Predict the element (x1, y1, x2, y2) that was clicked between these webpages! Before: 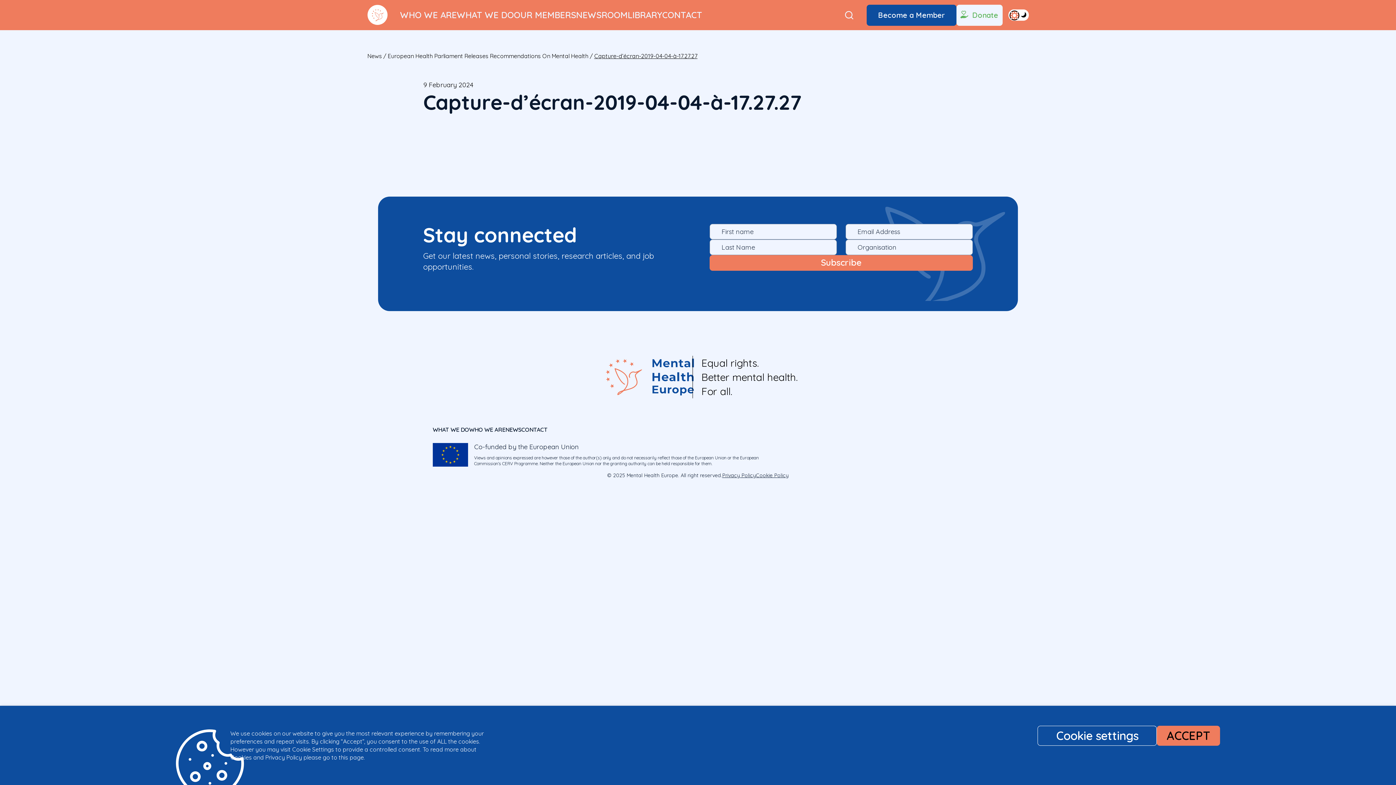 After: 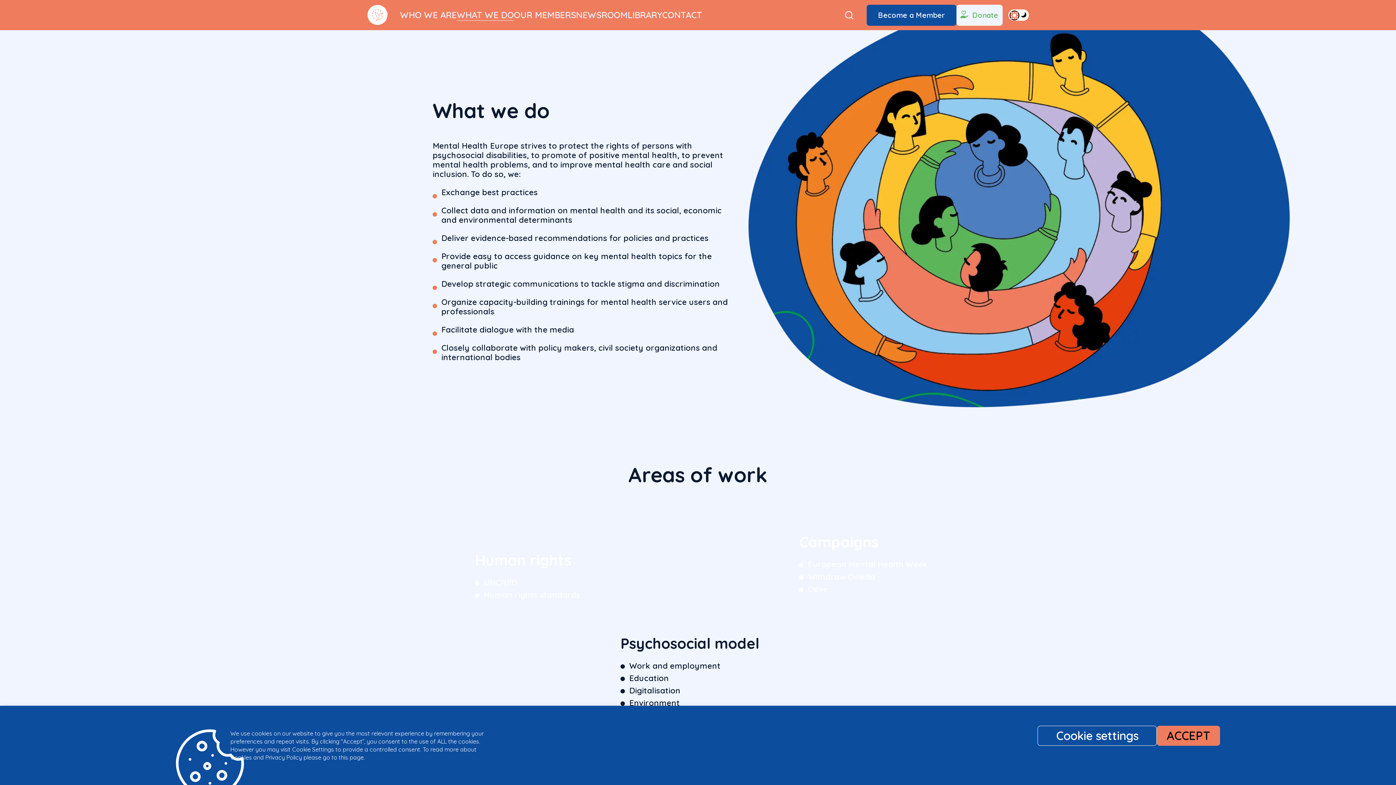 Action: label: WHAT WE DO bbox: (456, 9, 514, 20)